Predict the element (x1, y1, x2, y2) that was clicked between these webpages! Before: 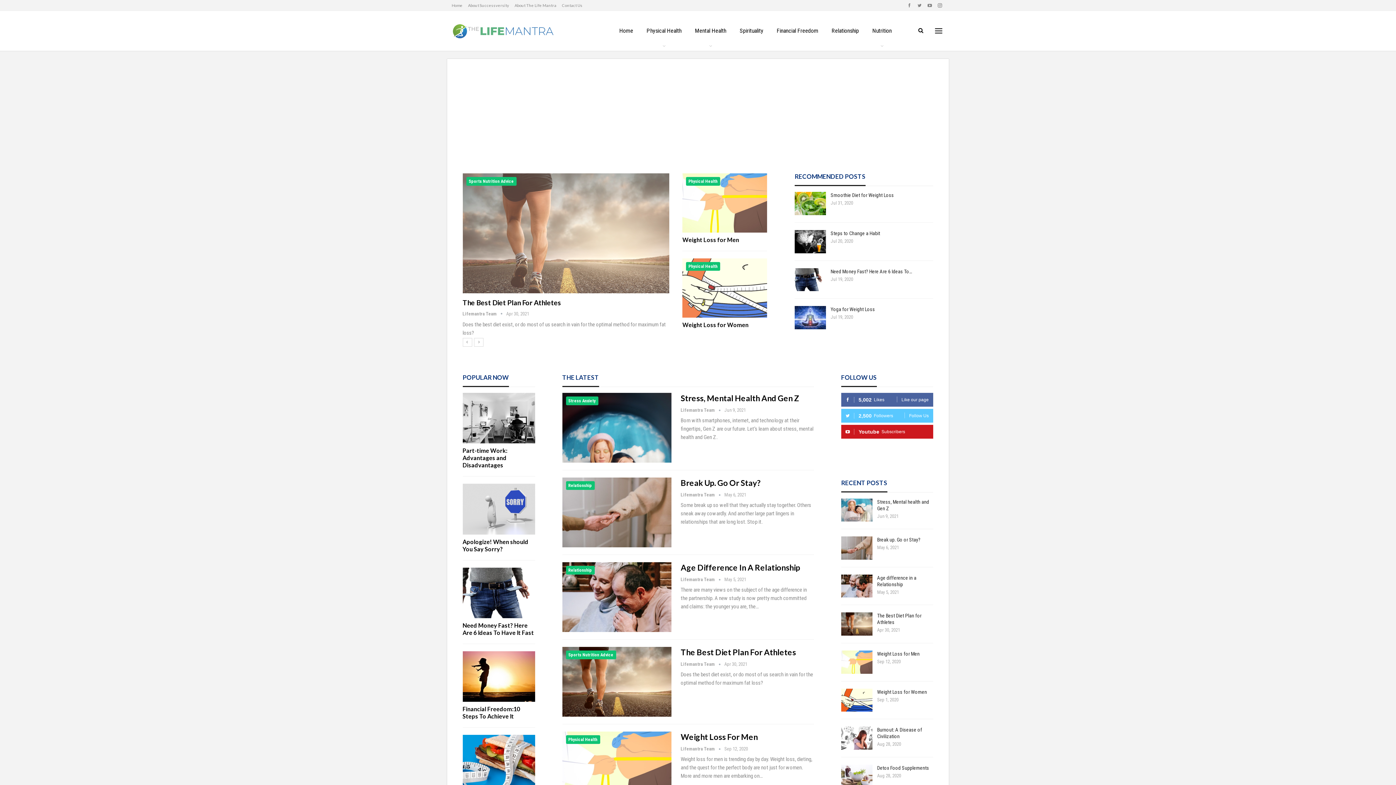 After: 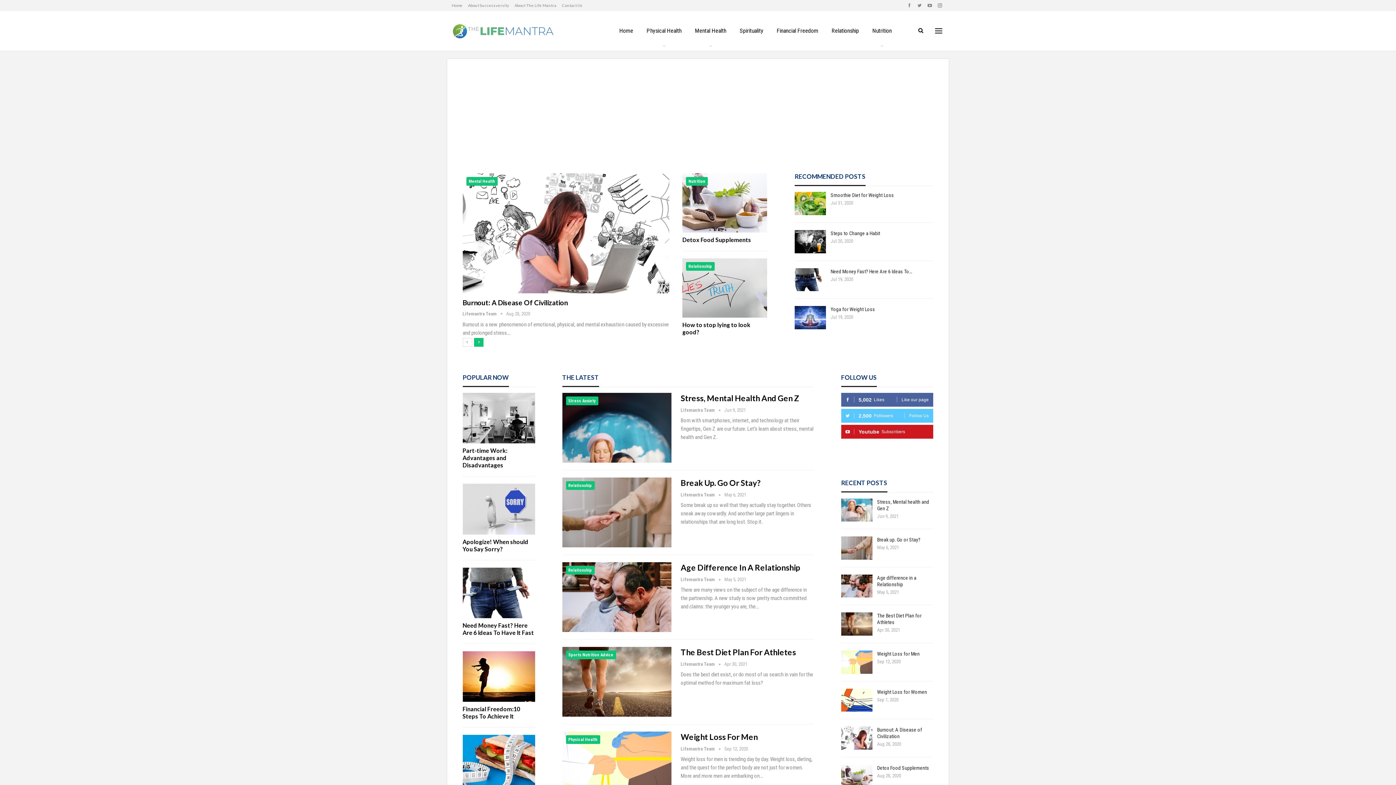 Action: bbox: (474, 338, 483, 346)